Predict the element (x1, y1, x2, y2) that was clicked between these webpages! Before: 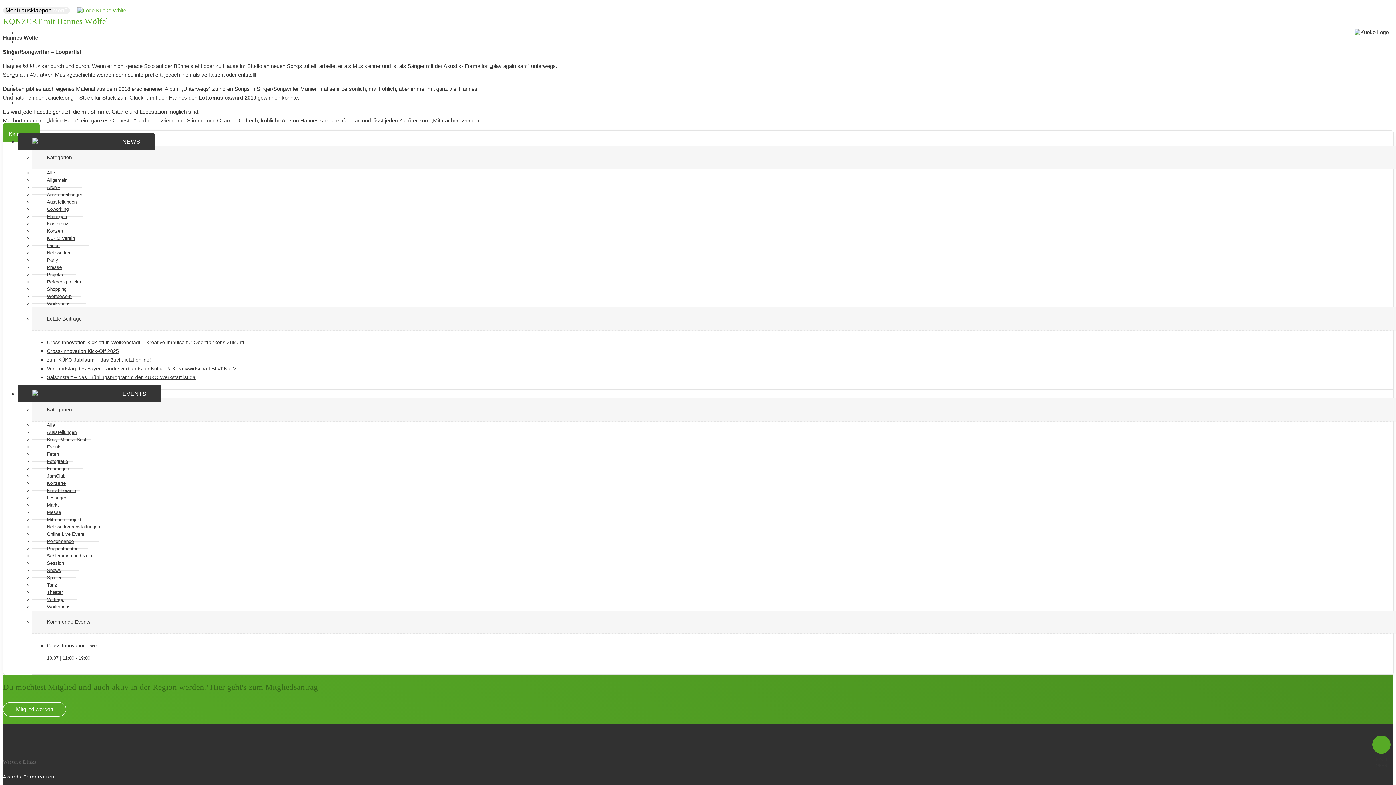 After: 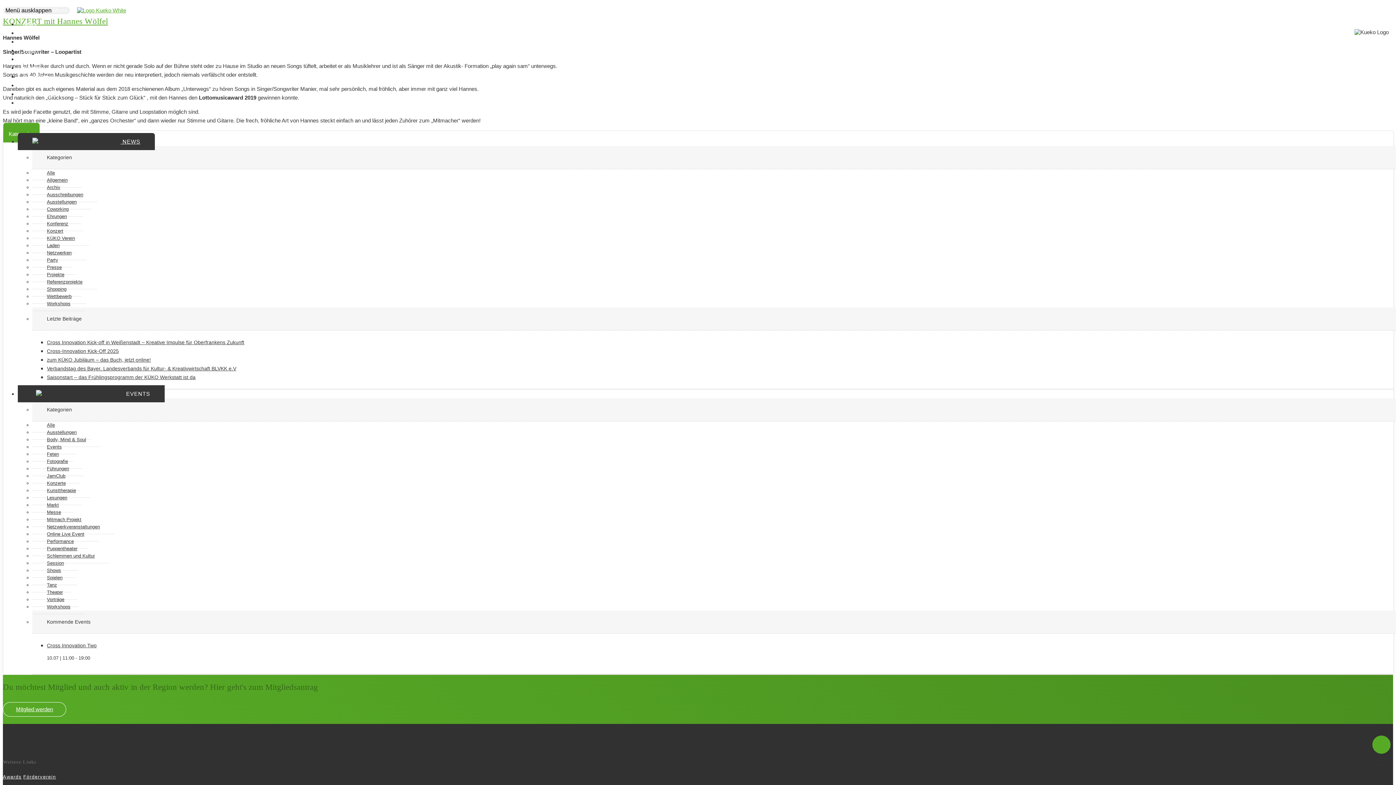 Action: bbox: (17, 385, 161, 402) label:  EVENTS